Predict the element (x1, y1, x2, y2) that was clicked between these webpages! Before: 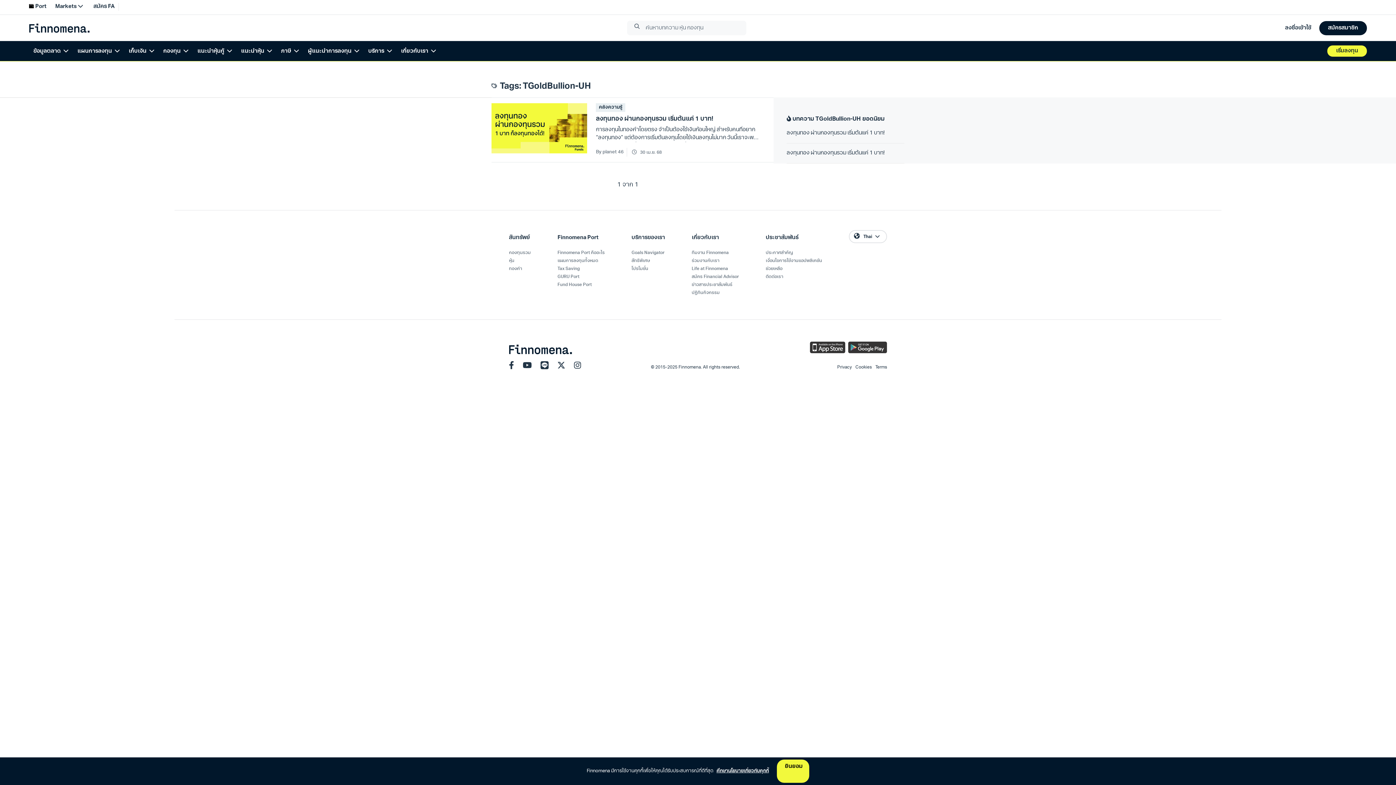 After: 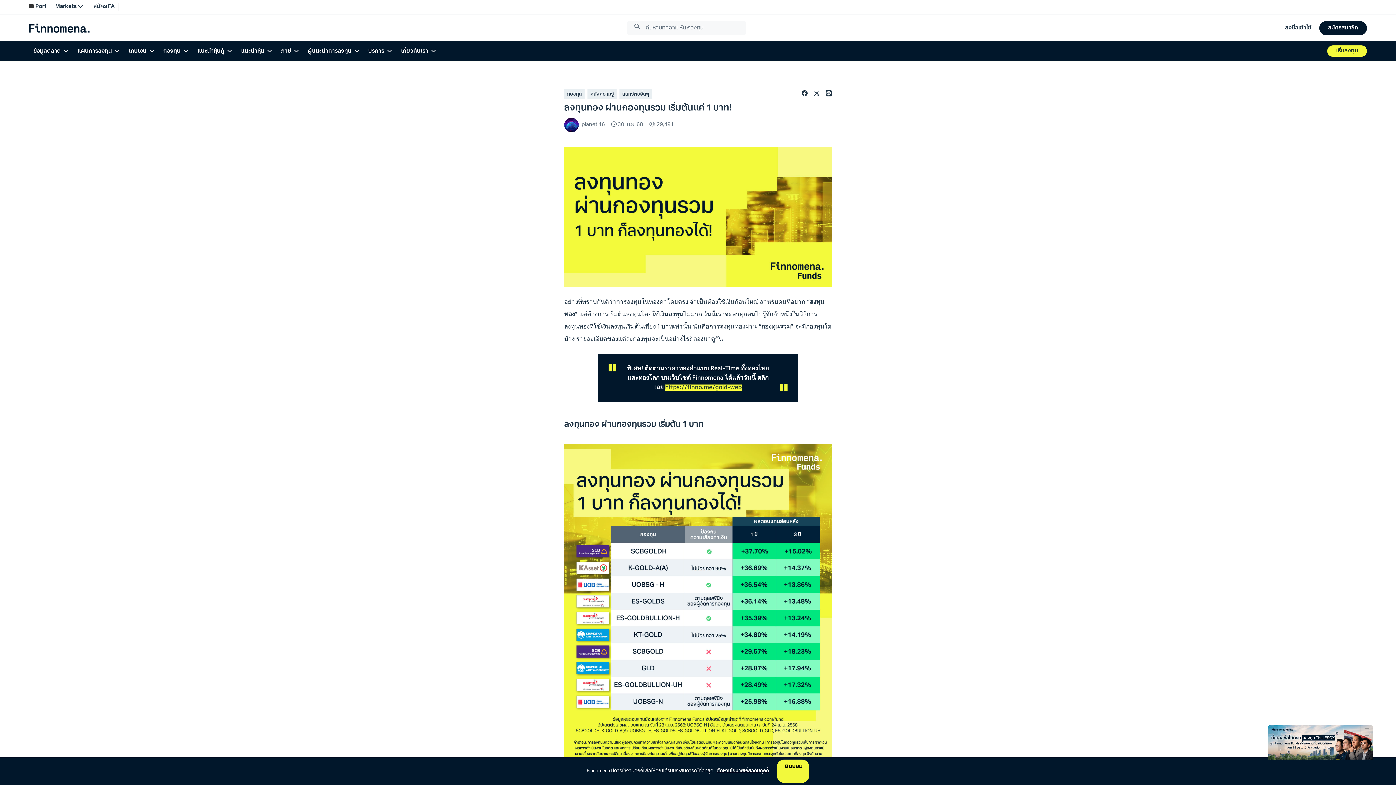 Action: bbox: (596, 126, 759, 142) label: การลงทุนในทองคำโดยตรง จำเป็นต้องใช้เงินก้อนใหญ่ สำหรับคนที่อยาก “ลงทุนทอง” แต่ต้องการเริ่มต้นลงทุนโดยใช้เงินลงทุนไม่มาก วันนี้เราจะพาทุกคนไปรู้จักกับหนึ่งในวิธีการลงทุนทองที่ใช้เงินลงทุนเริ่มต้นเพียง 1 บาทเท่านั้น นั่นคือการลงทุนทองผ่าน “กองทุนรวม”